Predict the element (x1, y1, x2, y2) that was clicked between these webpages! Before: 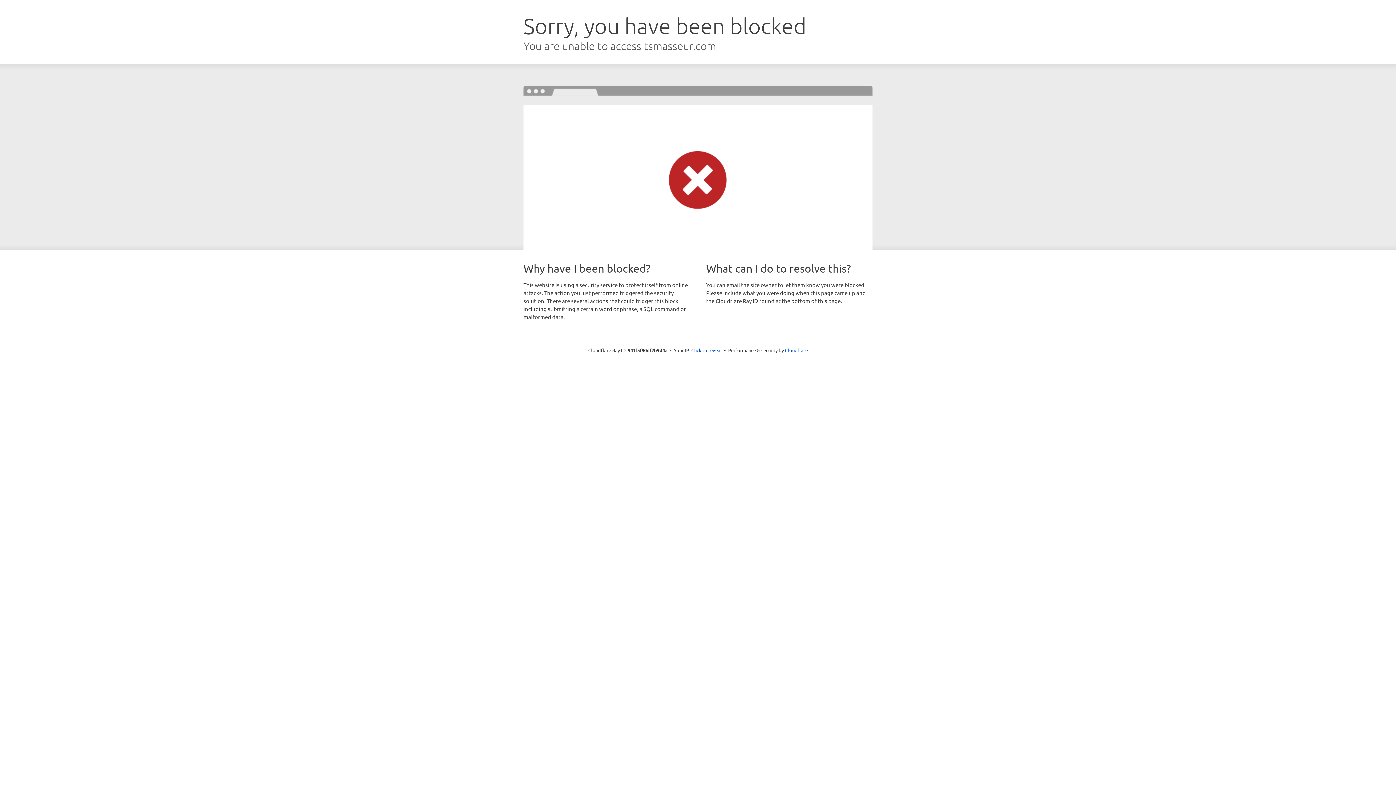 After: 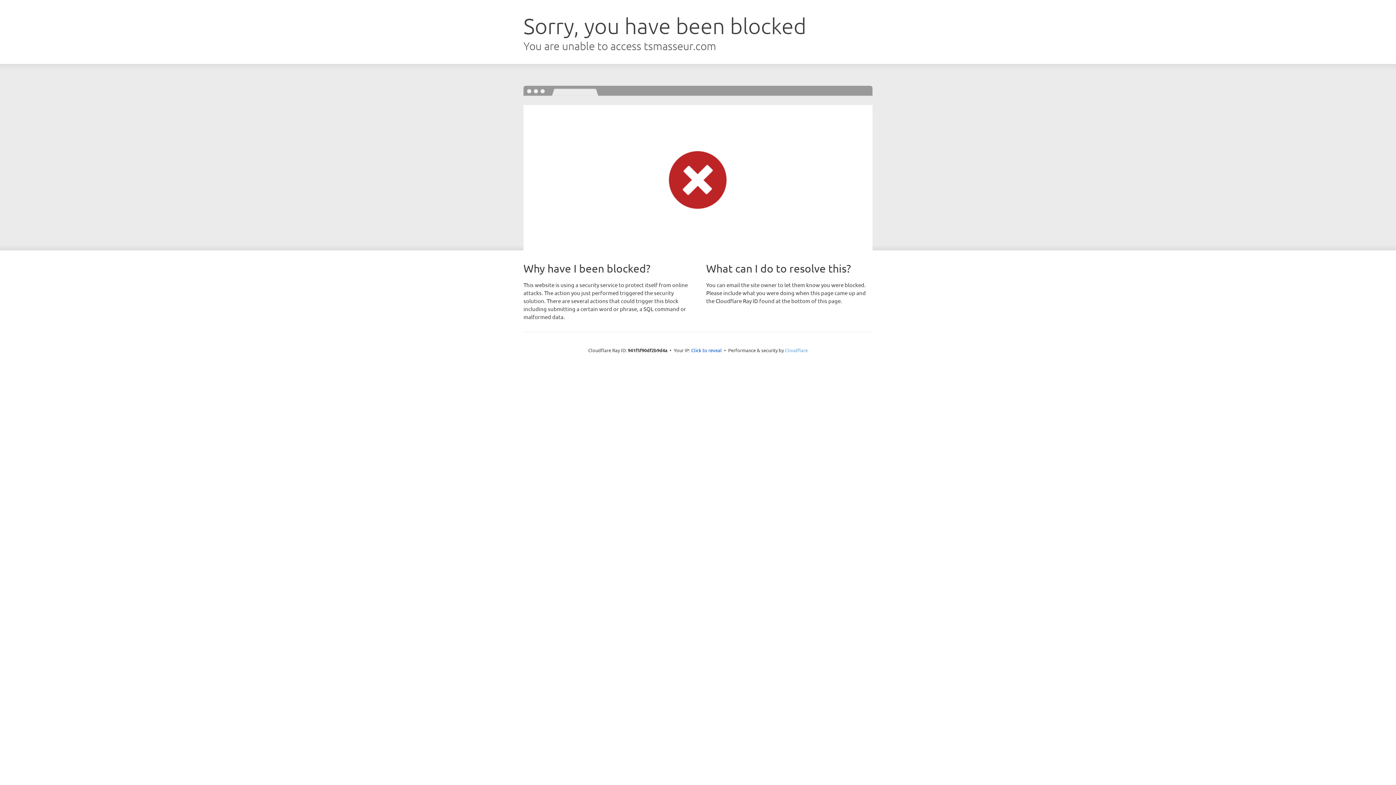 Action: bbox: (785, 347, 808, 353) label: Cloudflare